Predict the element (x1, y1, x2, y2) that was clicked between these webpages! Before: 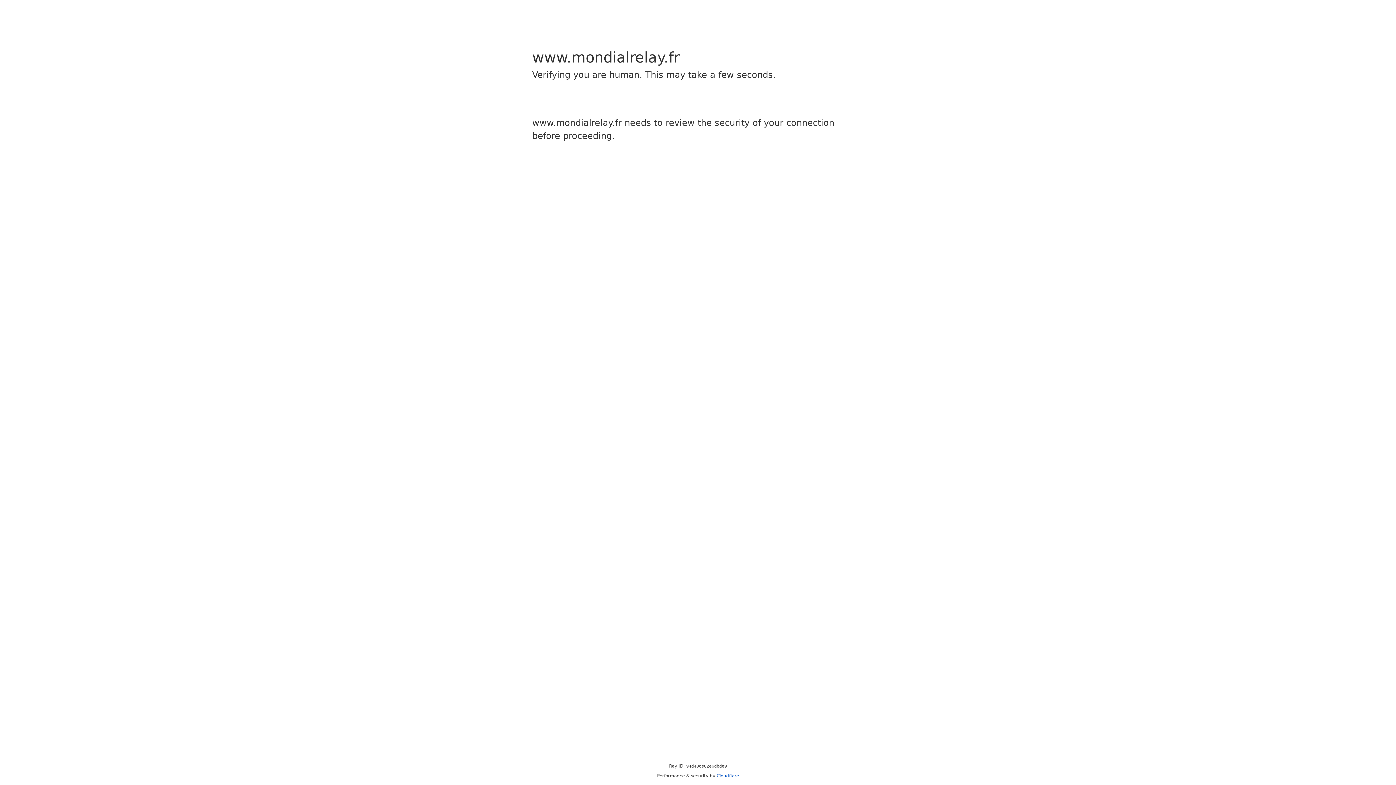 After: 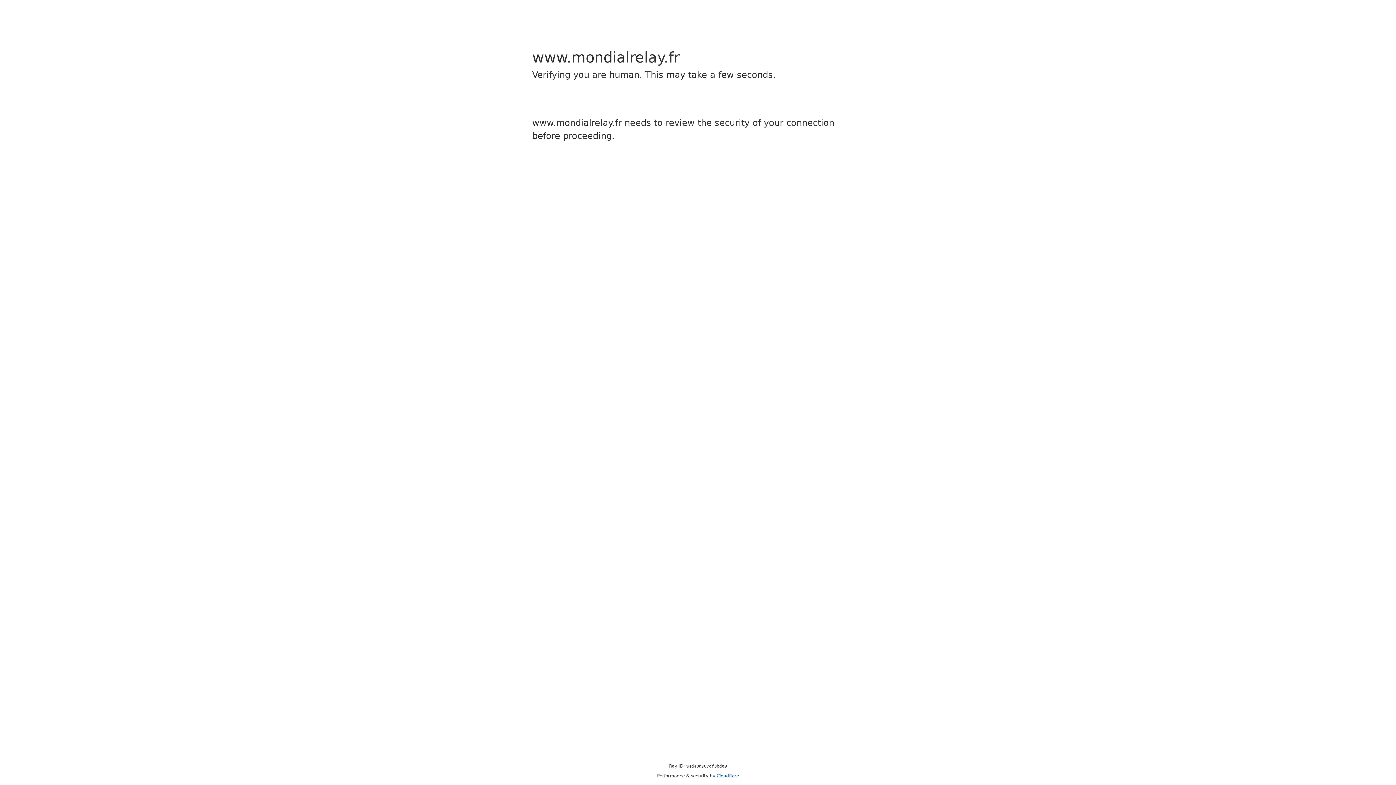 Action: bbox: (716, 773, 739, 778) label: Cloudflare